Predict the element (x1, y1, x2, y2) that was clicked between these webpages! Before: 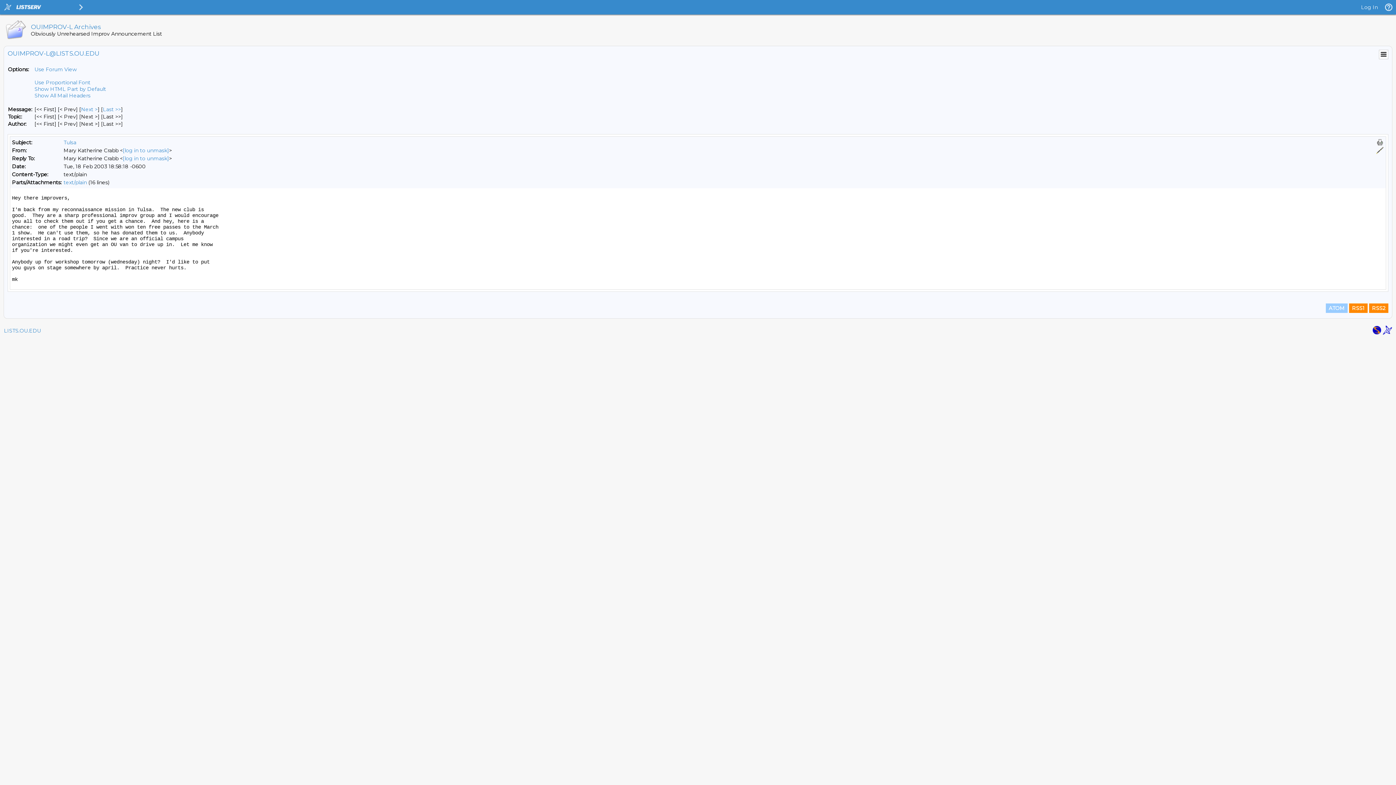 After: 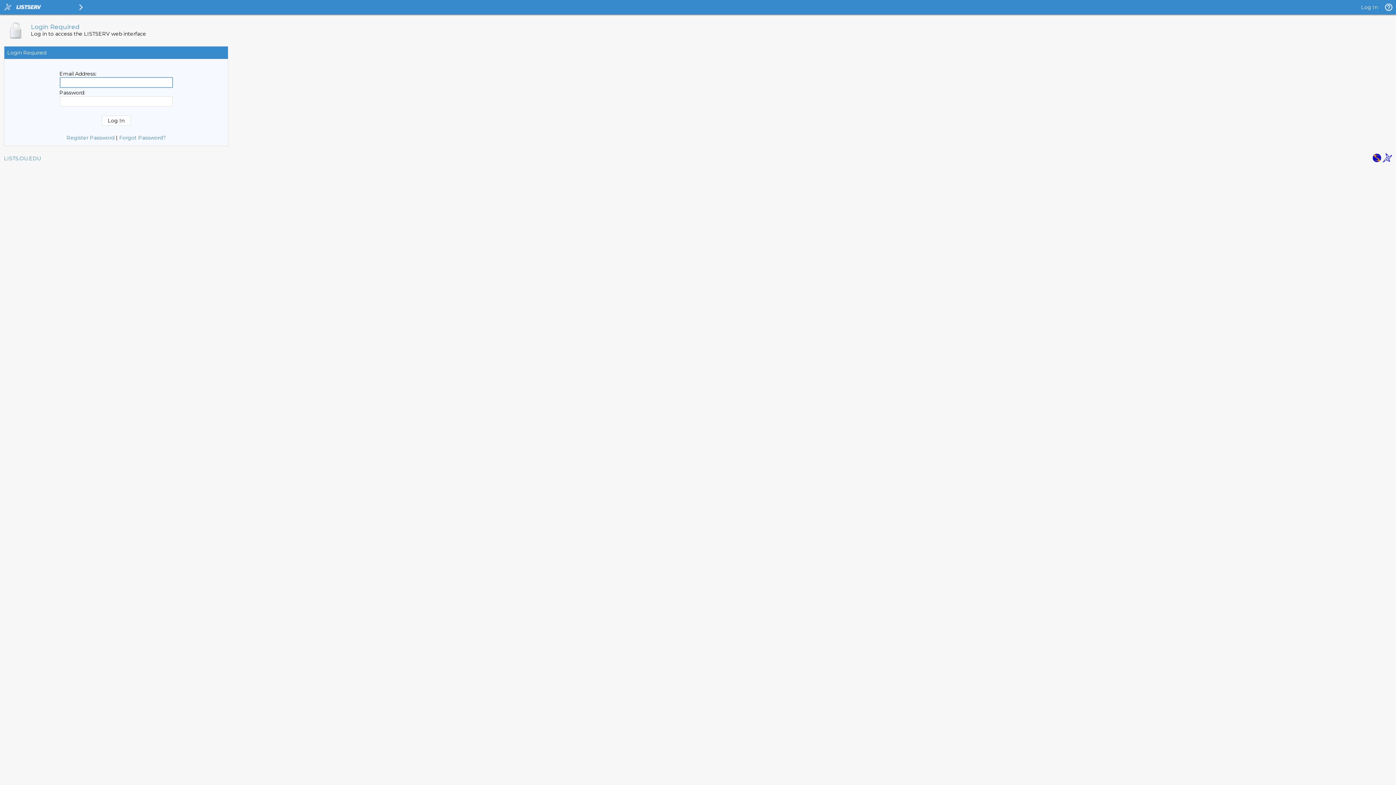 Action: bbox: (1361, 4, 1378, 10) label: Log In